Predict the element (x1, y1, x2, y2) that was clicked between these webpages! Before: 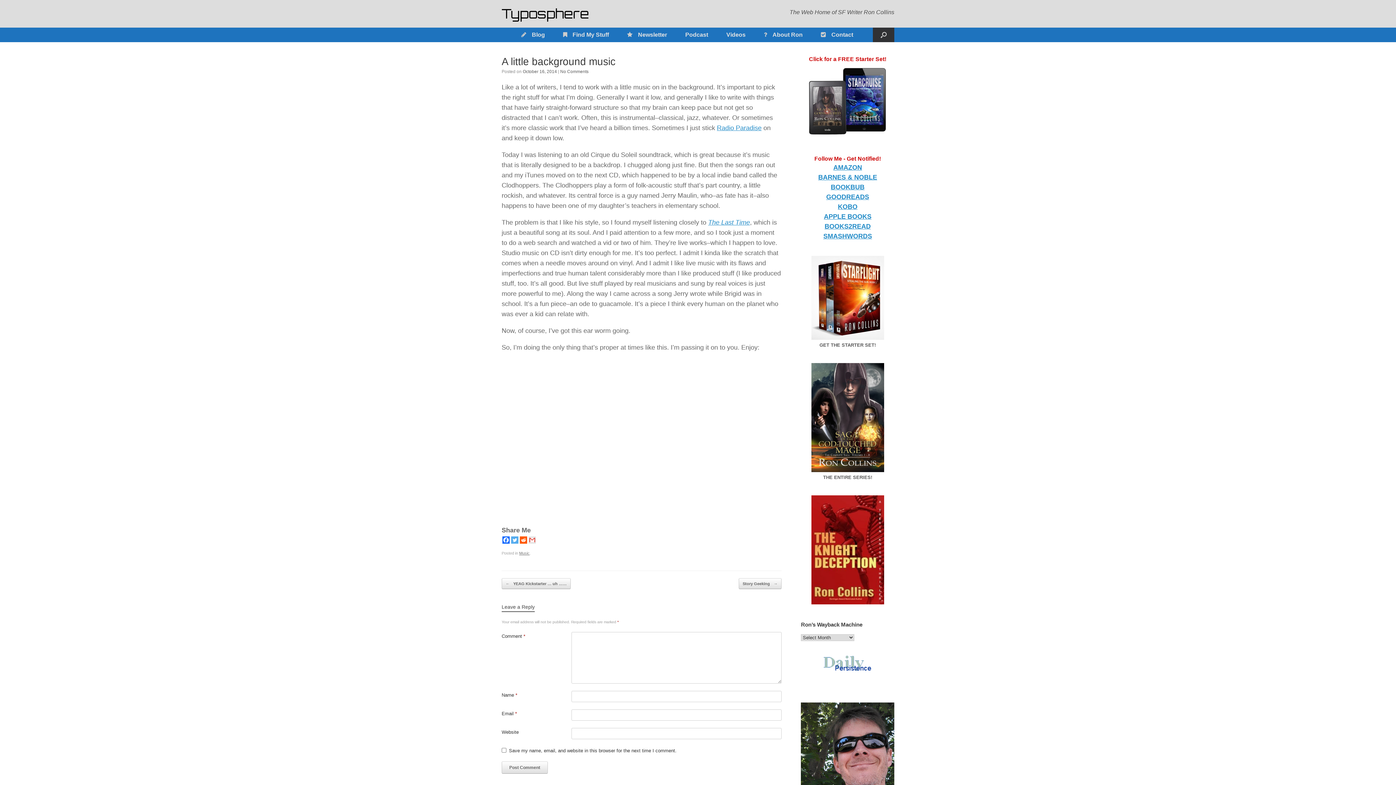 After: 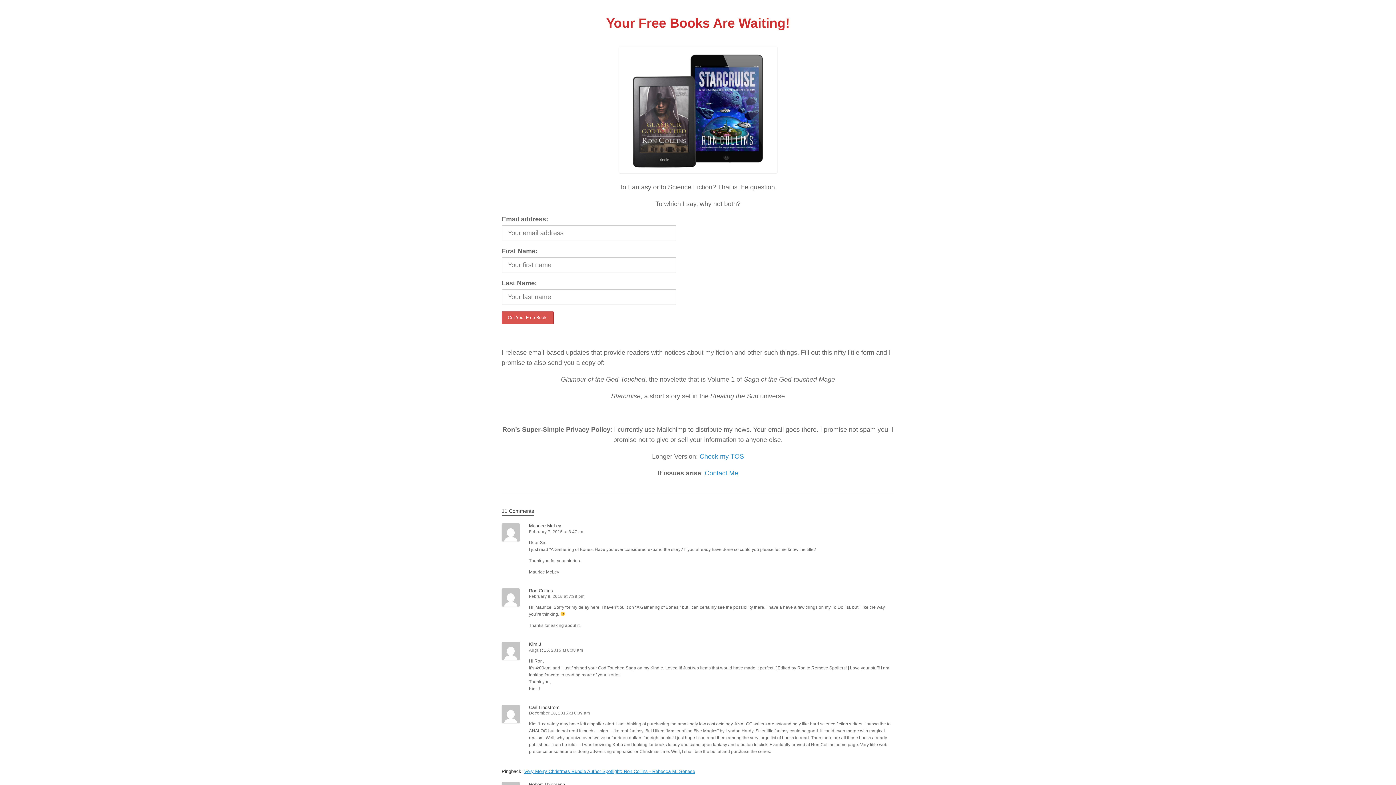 Action: bbox: (801, 132, 894, 139)